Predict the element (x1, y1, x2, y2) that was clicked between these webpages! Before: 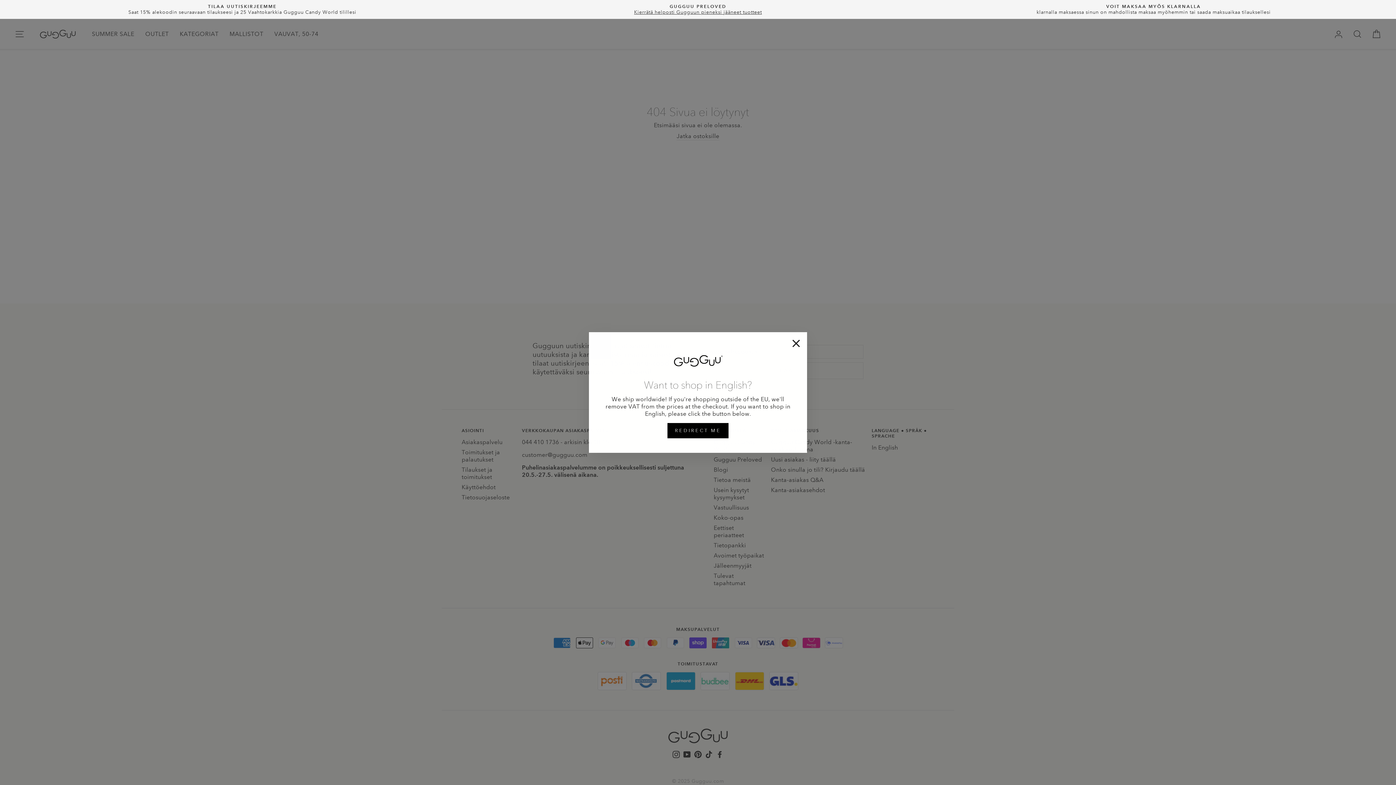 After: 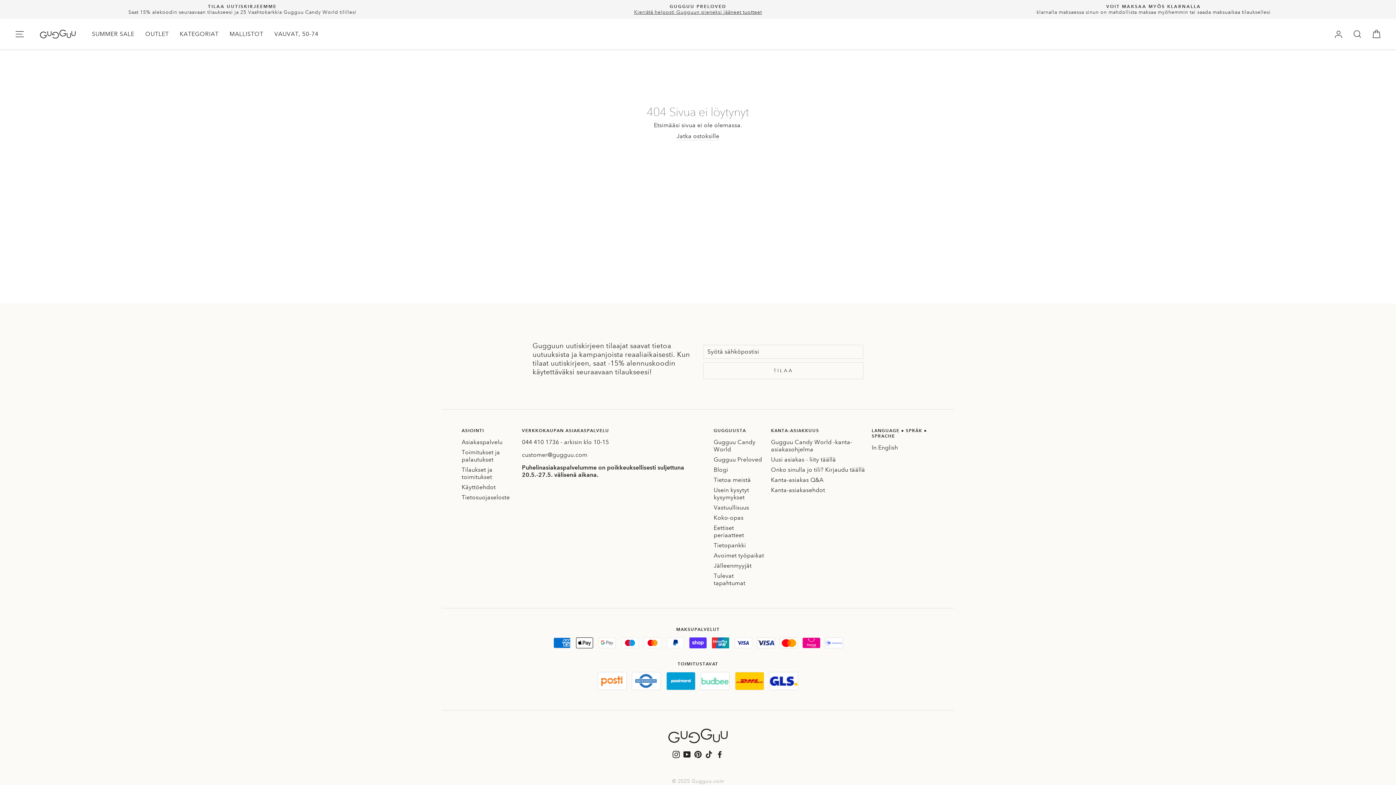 Action: label: "Sulje (esc)" bbox: (785, 332, 807, 354)